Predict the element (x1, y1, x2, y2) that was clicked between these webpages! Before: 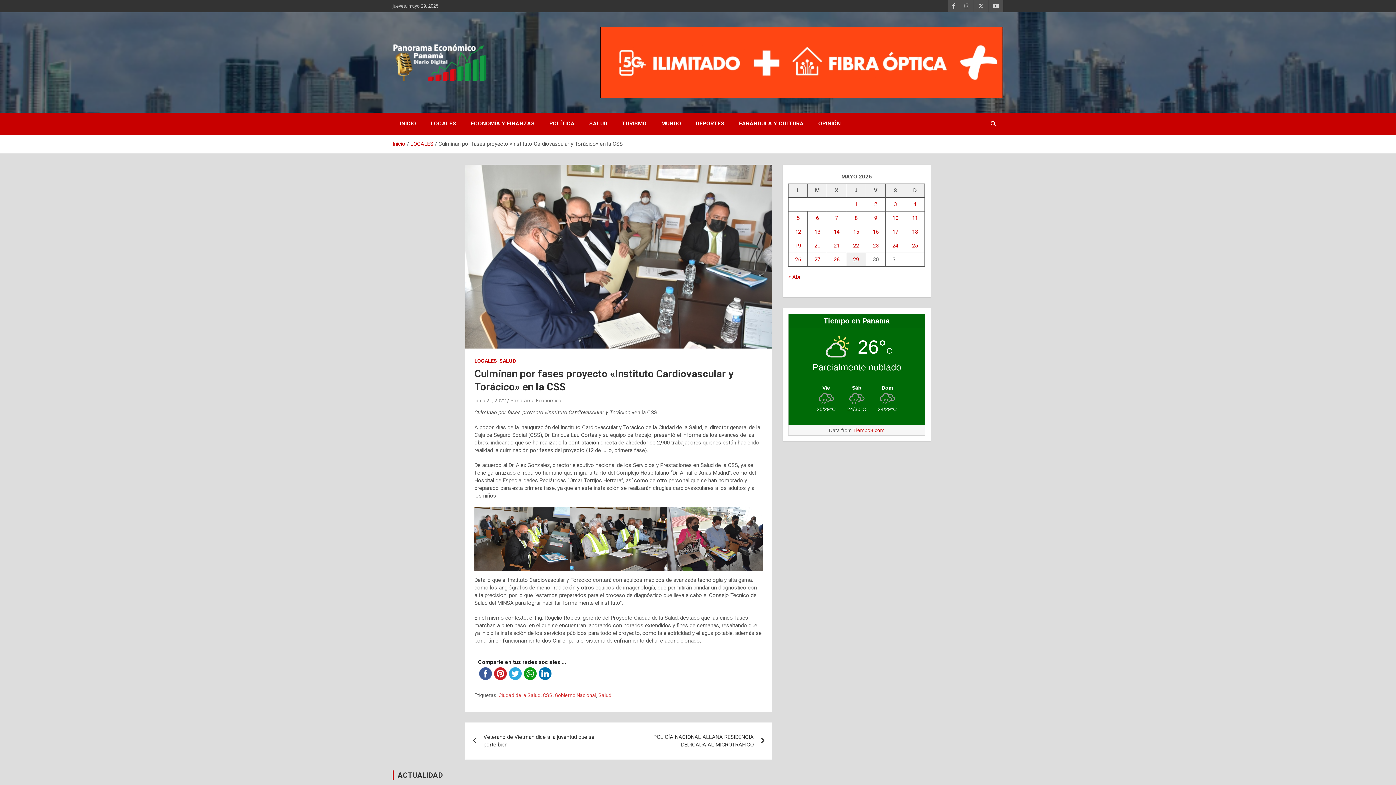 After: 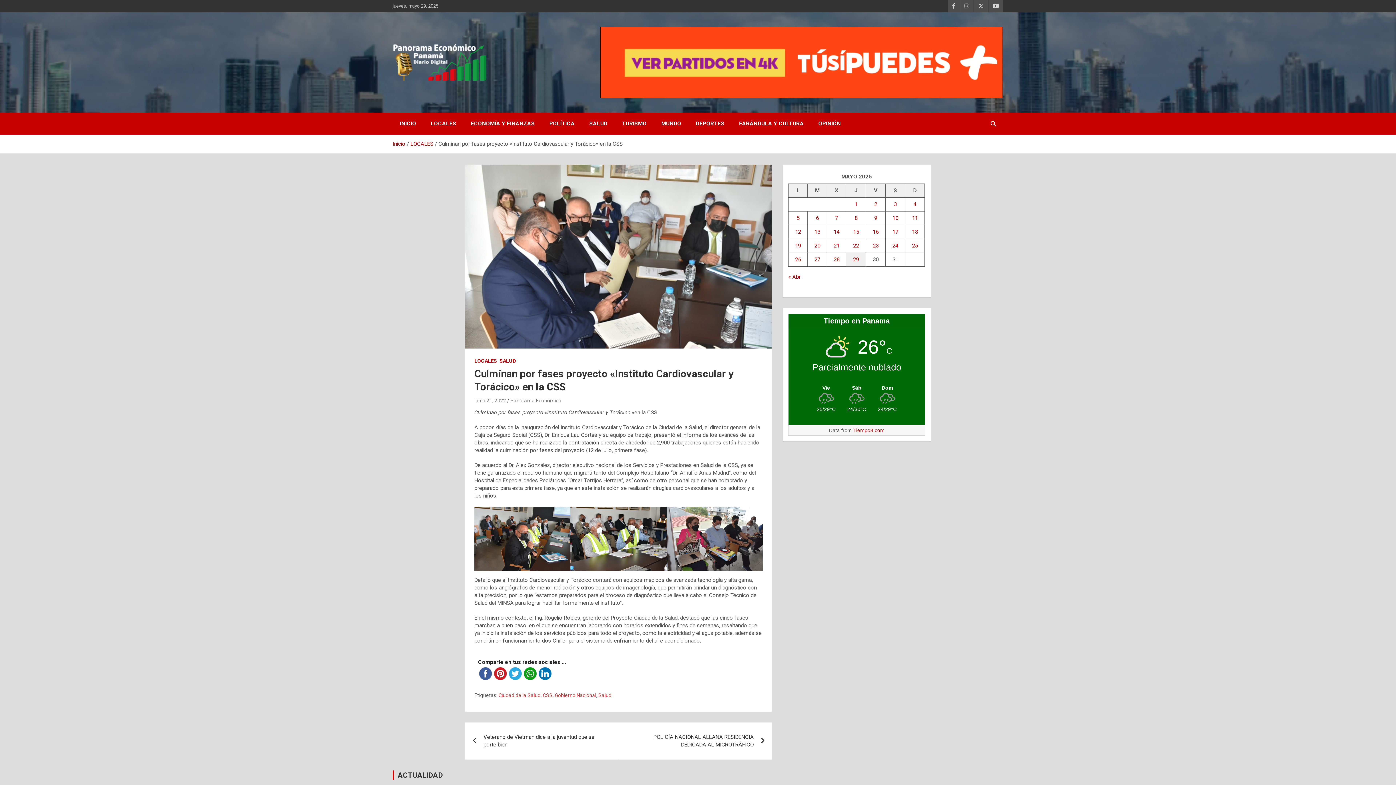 Action: bbox: (788, 384, 925, 390) label: Tiempo en Panama
26°C
Parcialmente nublado
Vie
25/29°C
Sáb
24/30°C
Dom
24/29°C